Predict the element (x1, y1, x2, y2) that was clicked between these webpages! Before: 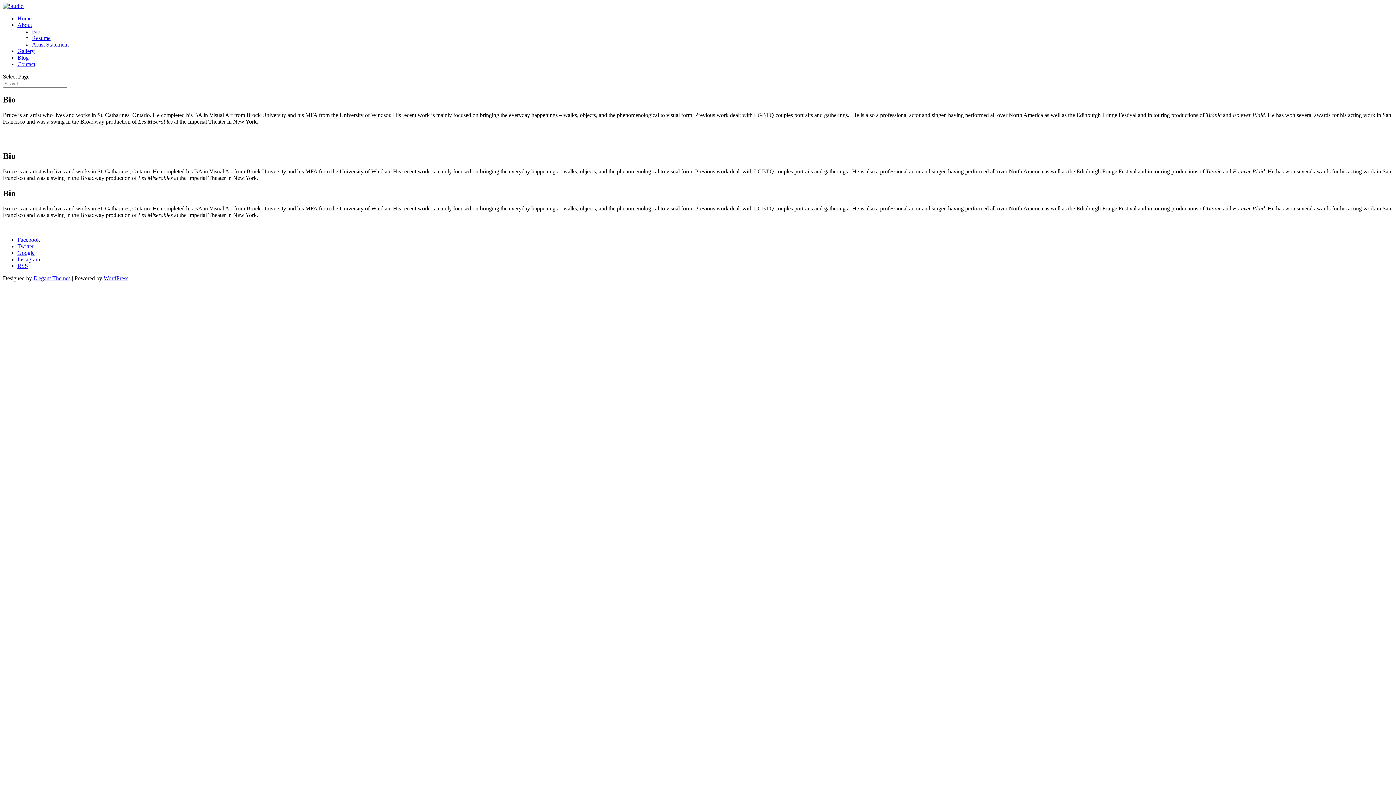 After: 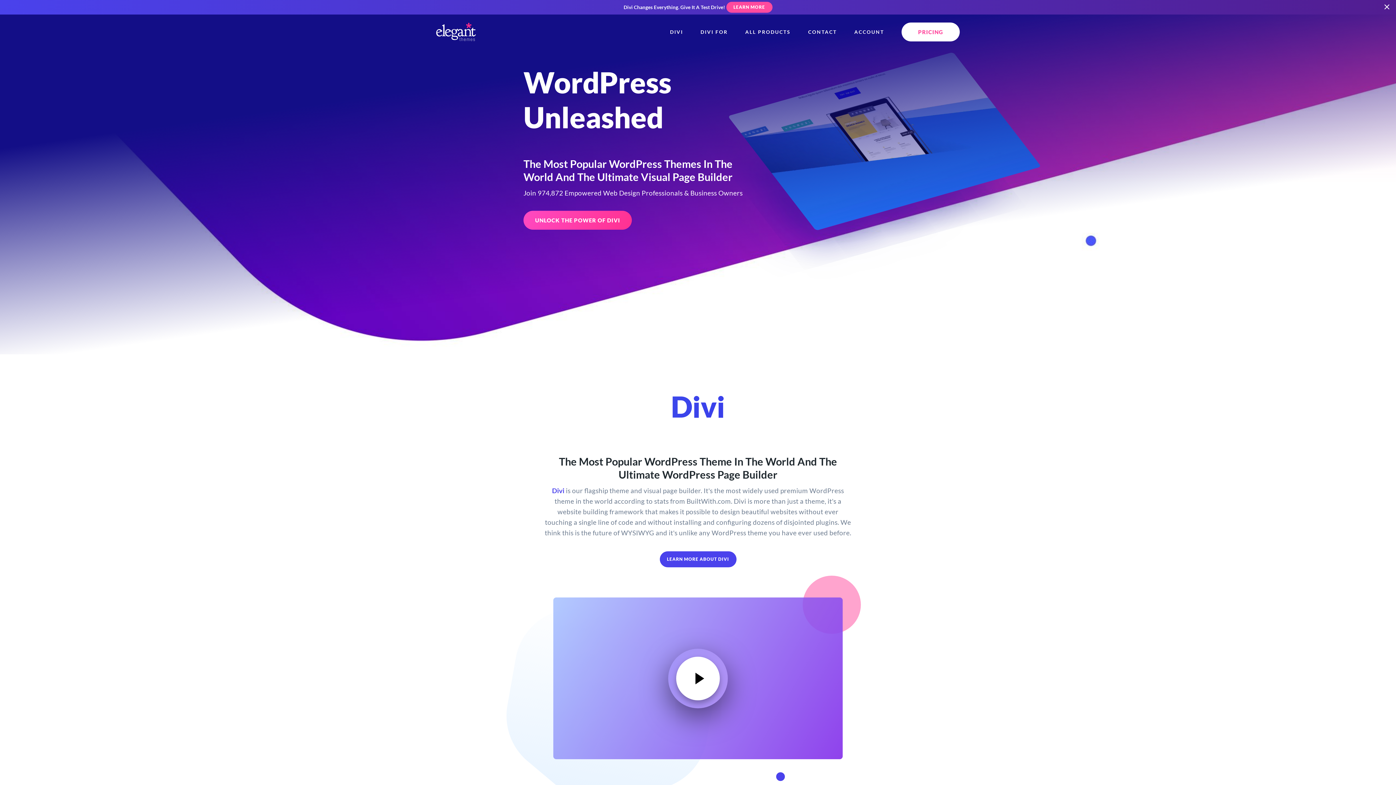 Action: label: Elegant Themes bbox: (33, 275, 70, 281)